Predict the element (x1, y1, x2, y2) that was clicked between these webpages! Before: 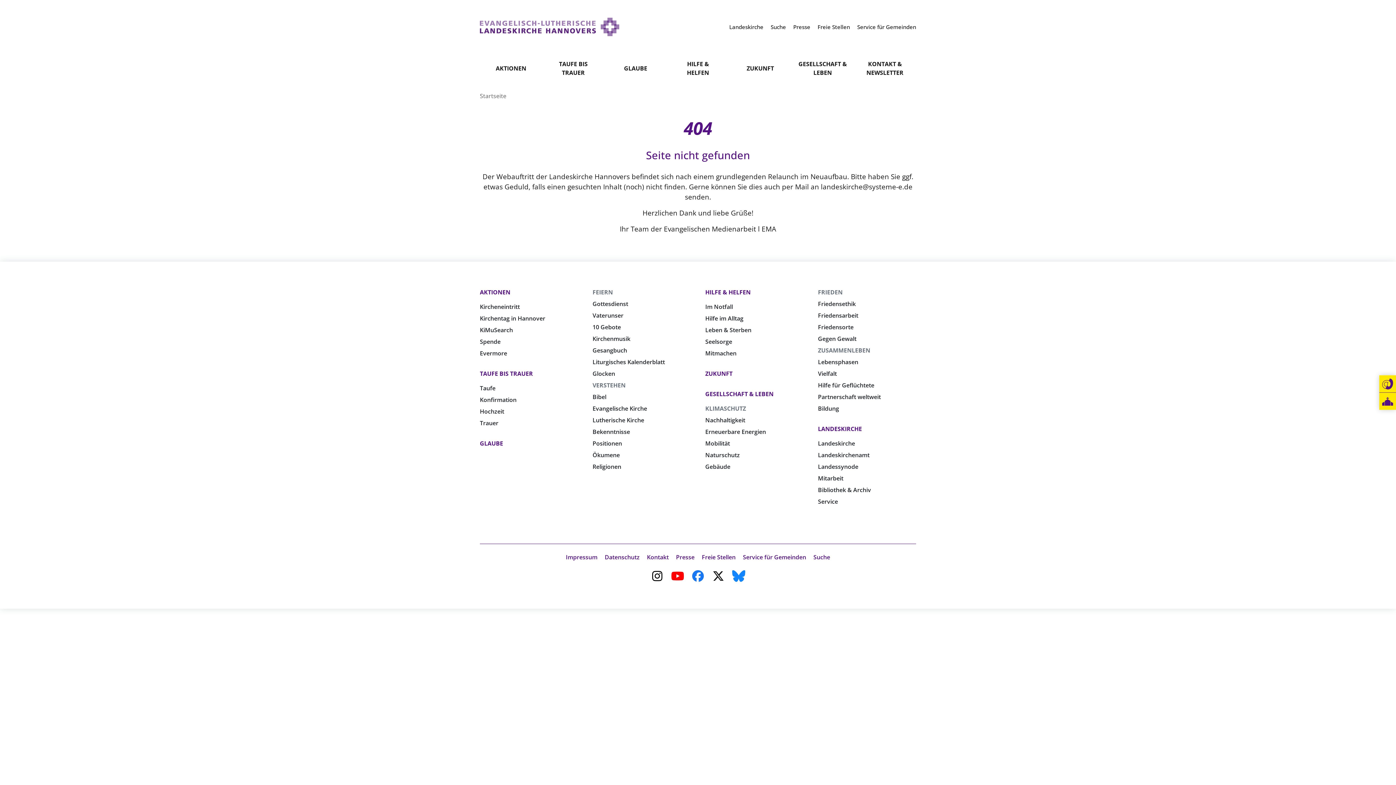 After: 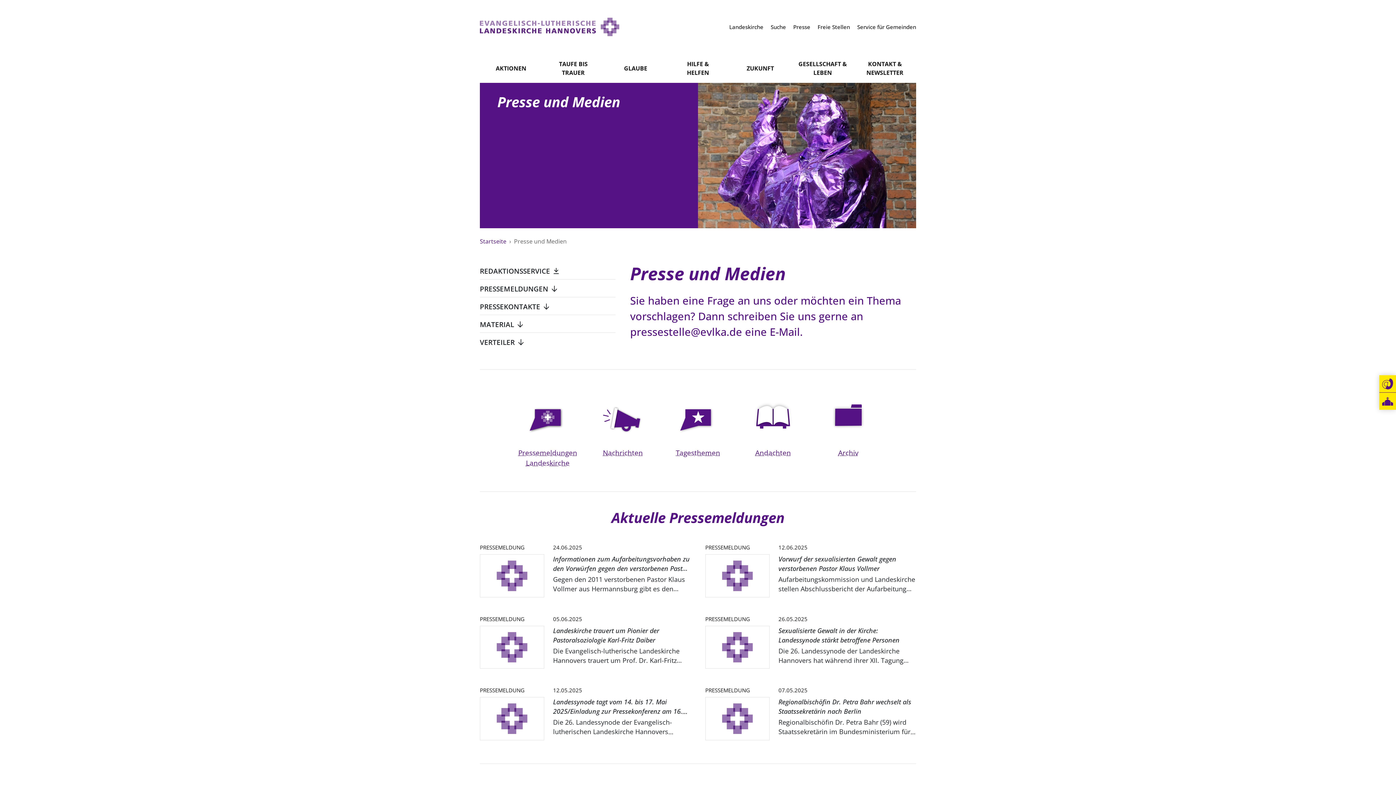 Action: label: Presse  bbox: (793, 23, 811, 30)